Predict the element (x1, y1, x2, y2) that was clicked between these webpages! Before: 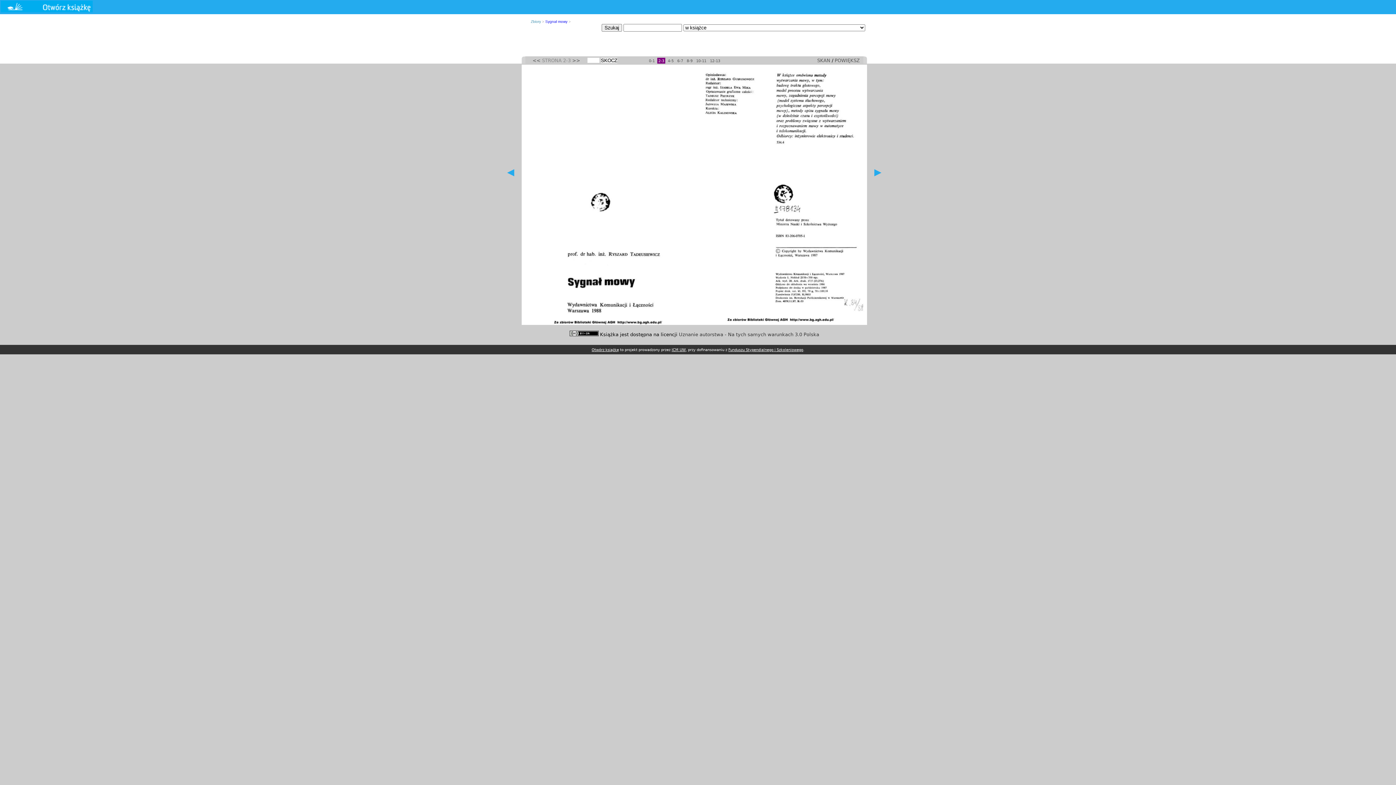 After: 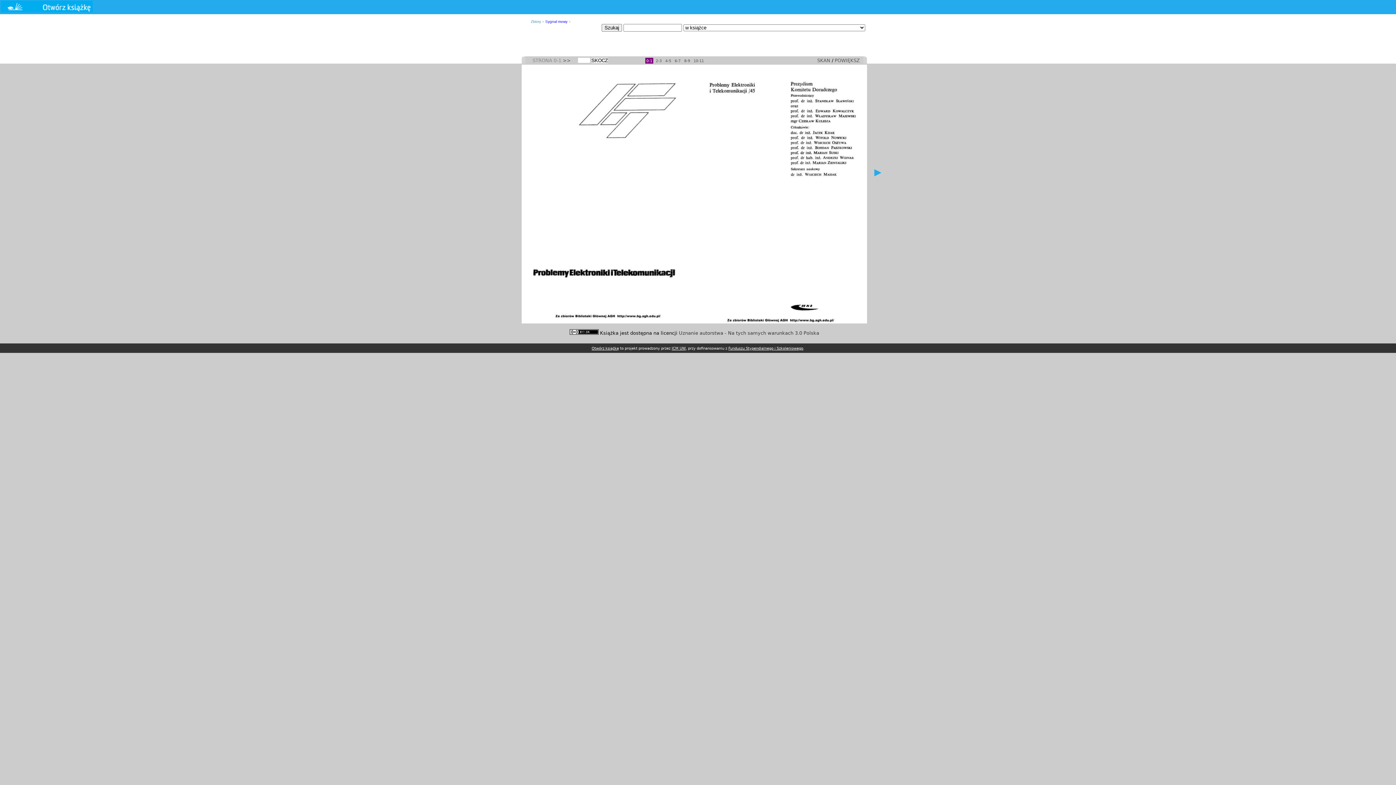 Action: bbox: (648, 57, 656, 63) label: 0-1